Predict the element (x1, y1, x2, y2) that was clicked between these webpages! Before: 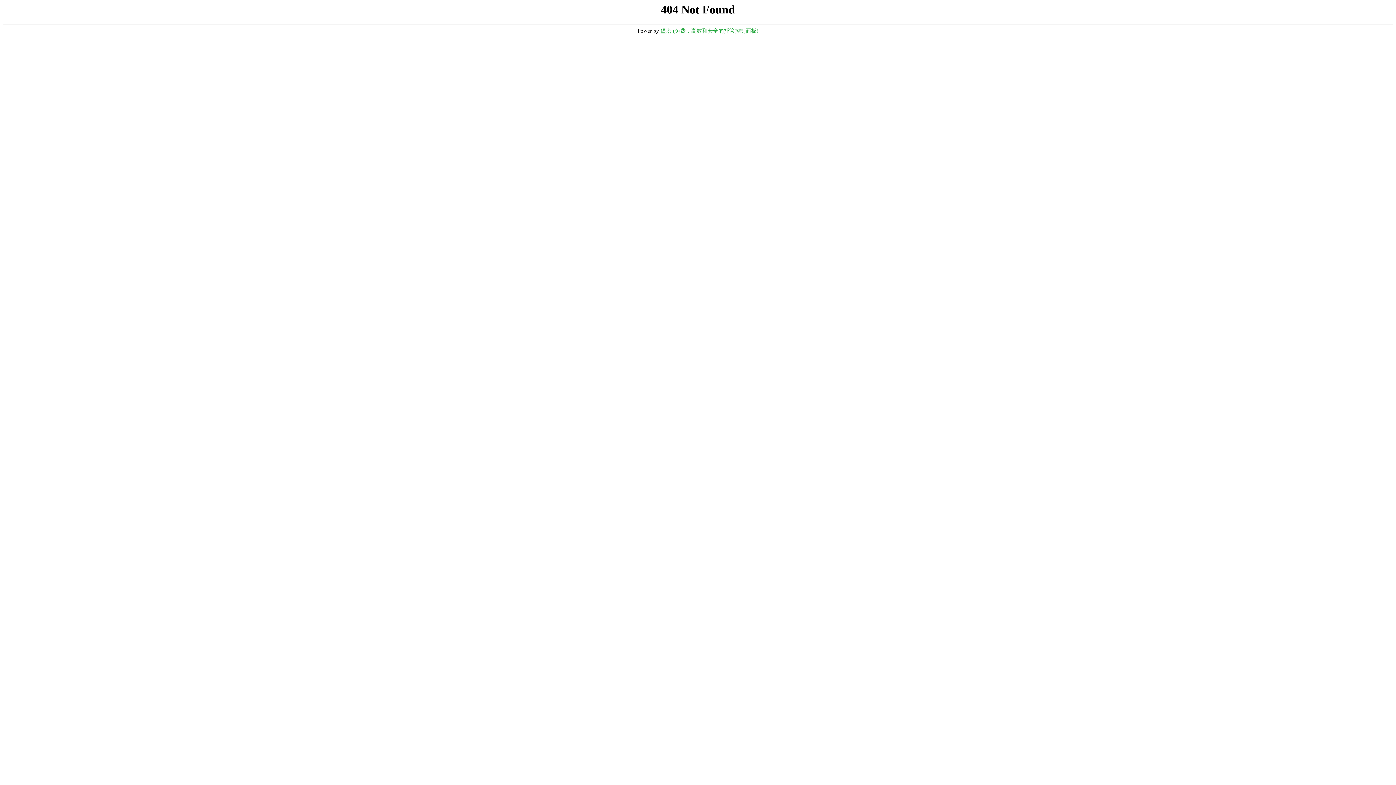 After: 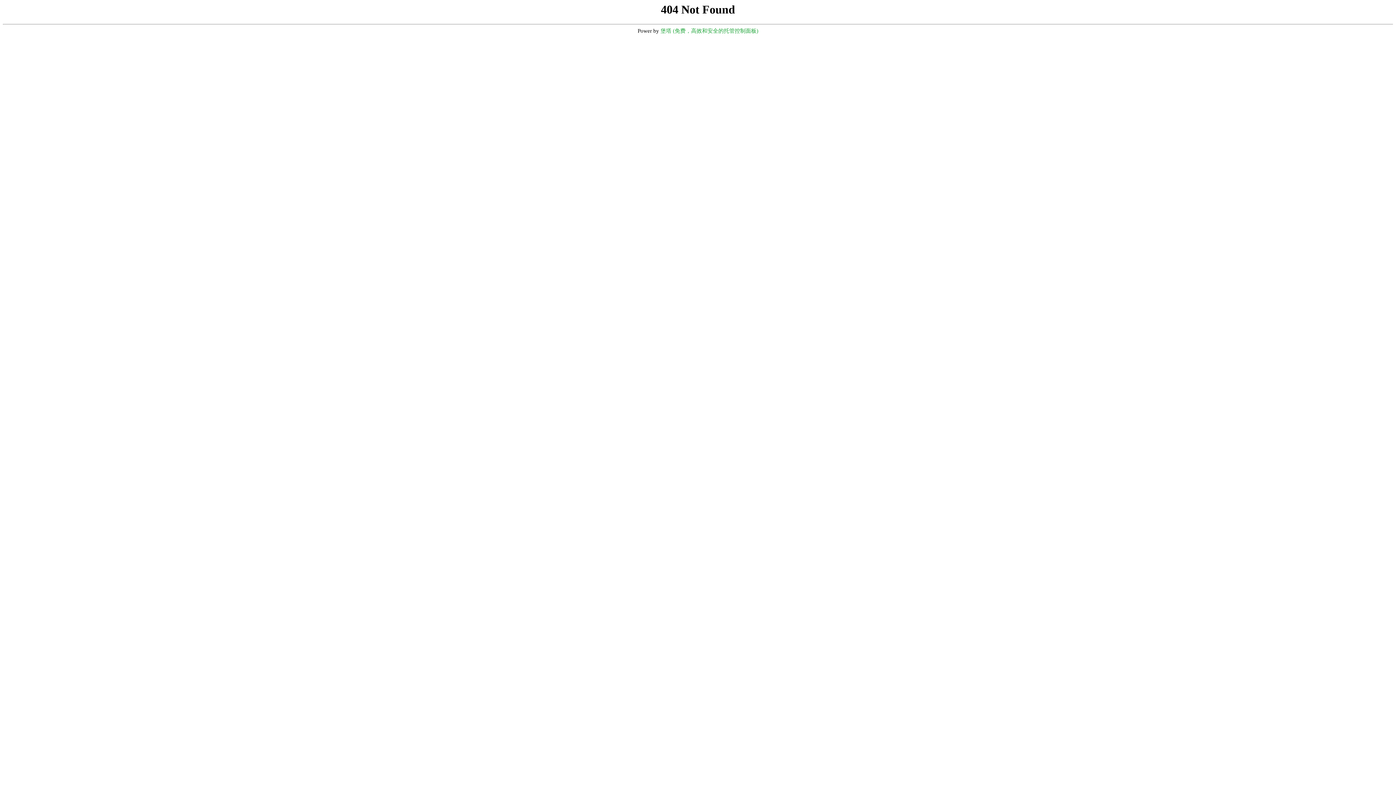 Action: label: 堡塔 (免费，高效和安全的托管控制面板) bbox: (660, 28, 758, 33)